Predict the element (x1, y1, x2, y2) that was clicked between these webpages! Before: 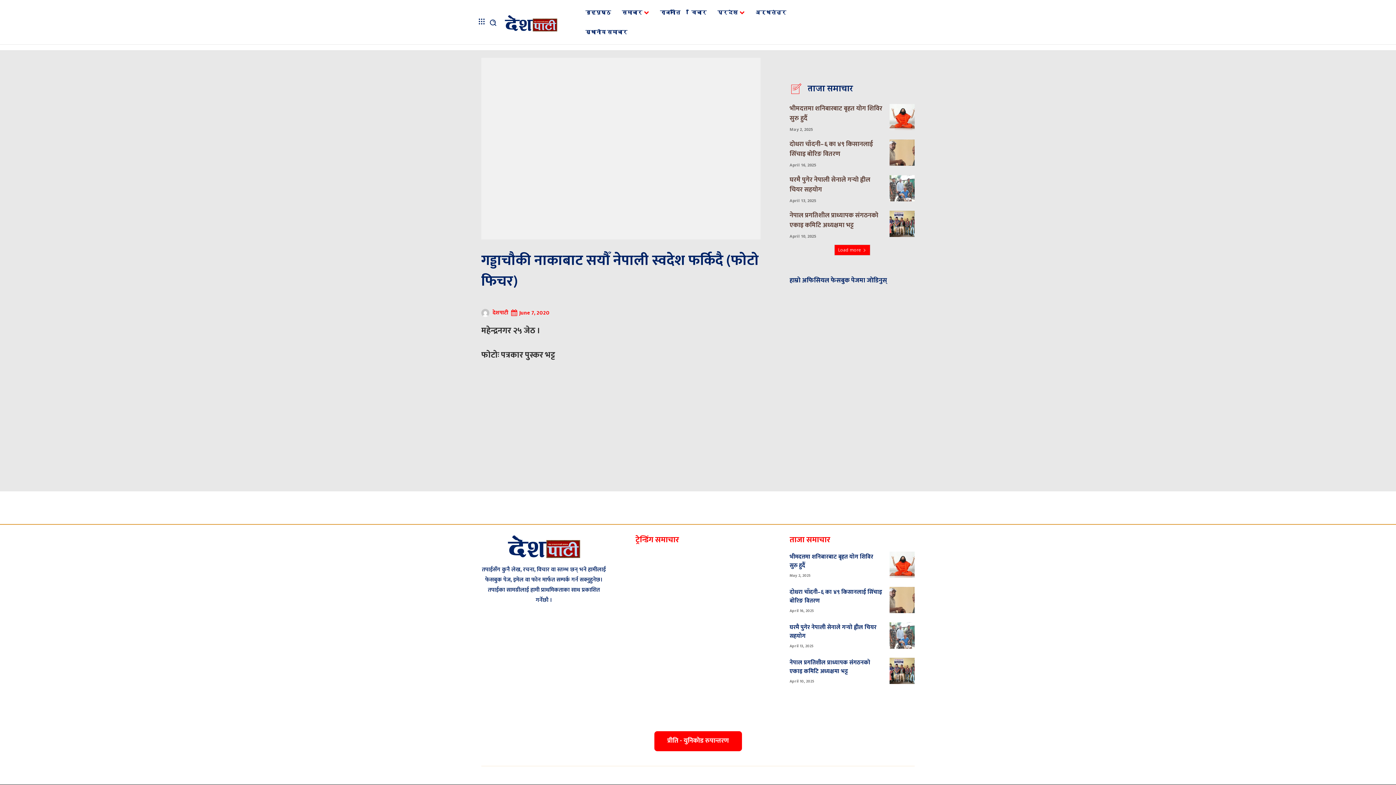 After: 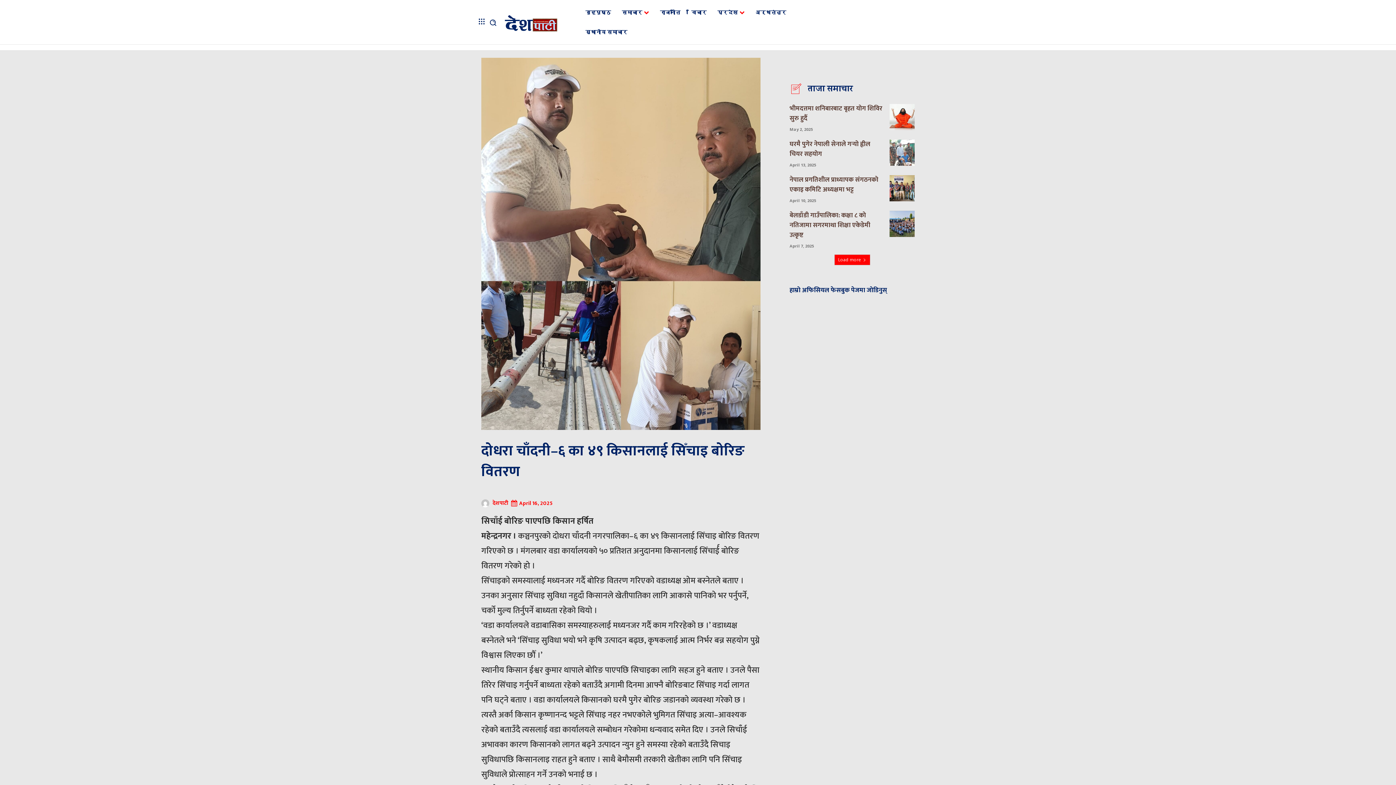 Action: bbox: (889, 587, 914, 613)